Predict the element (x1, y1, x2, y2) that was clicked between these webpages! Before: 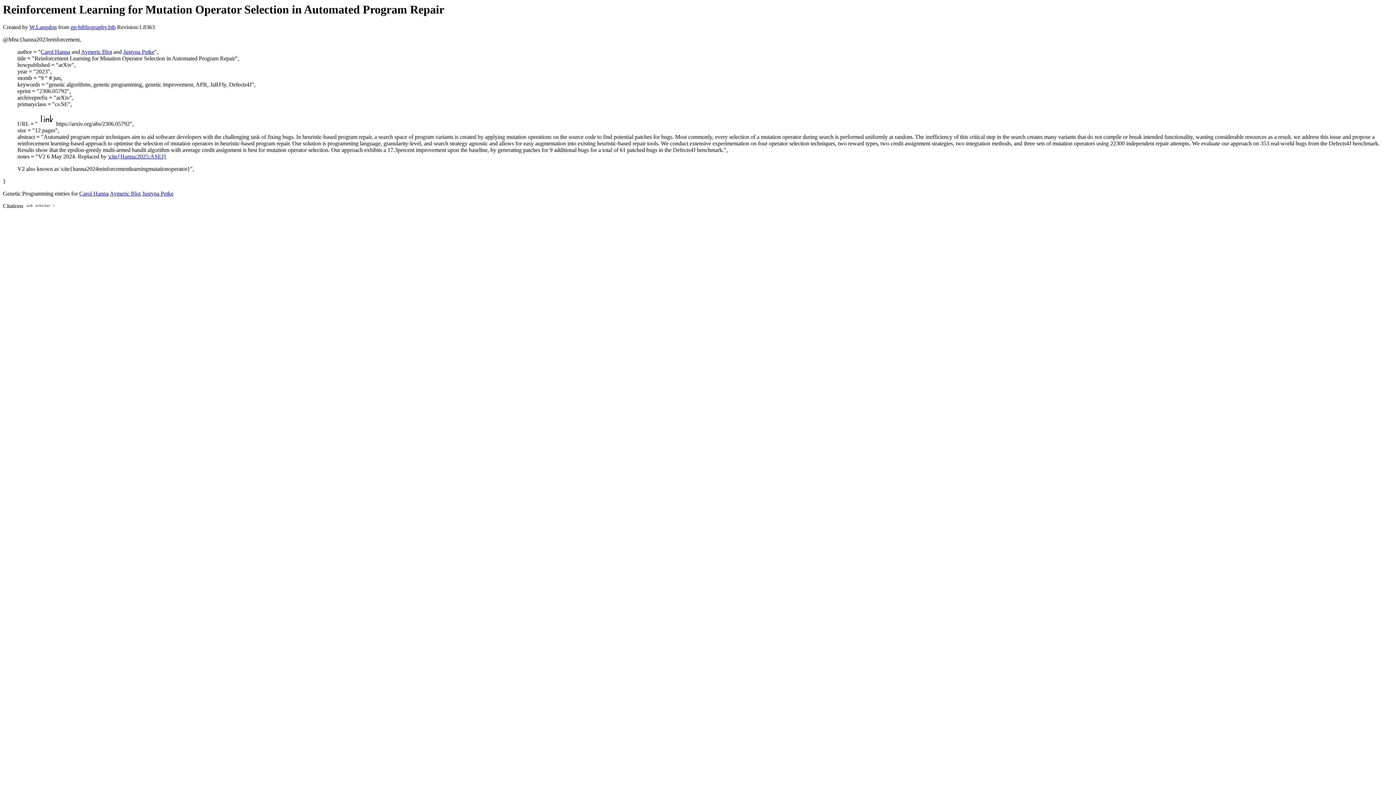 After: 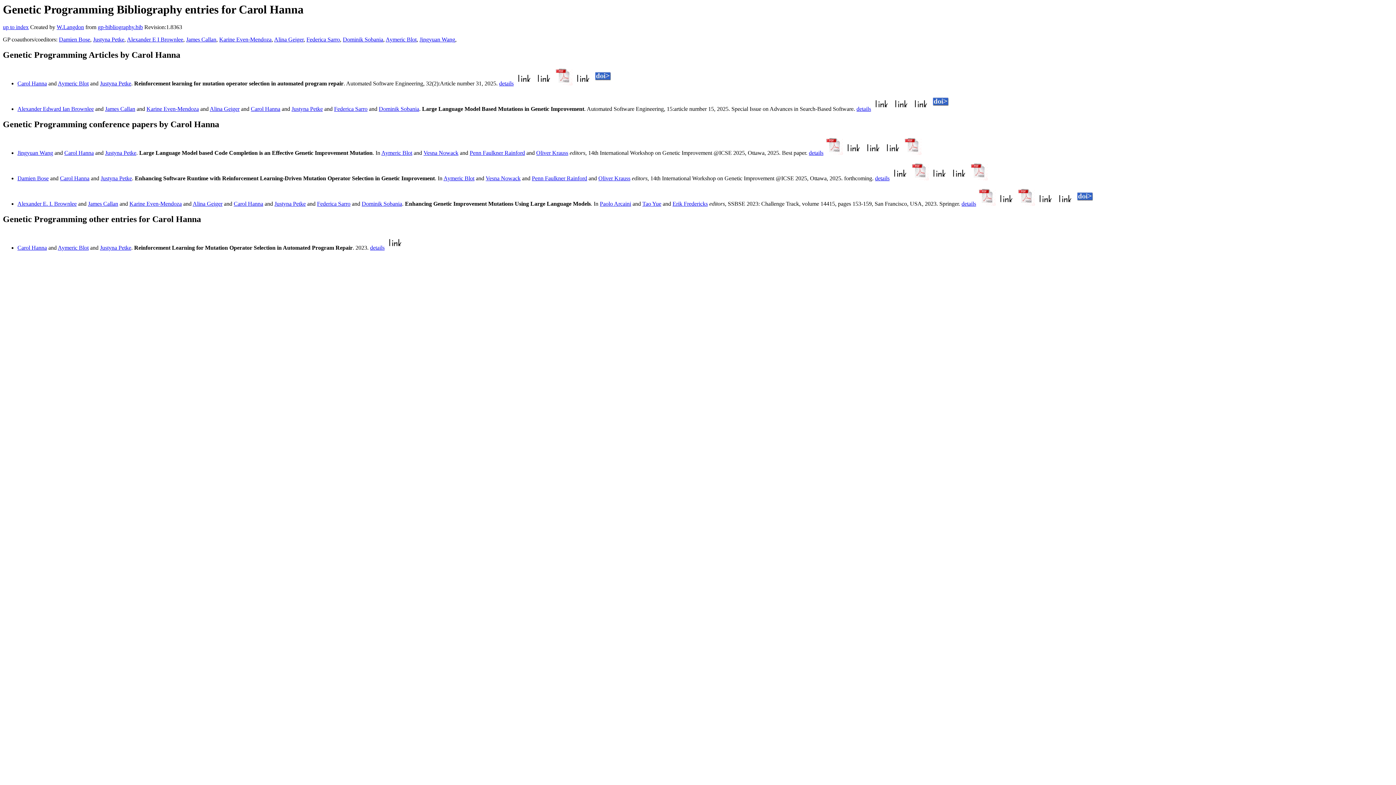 Action: bbox: (79, 190, 108, 196) label: Carol Hanna